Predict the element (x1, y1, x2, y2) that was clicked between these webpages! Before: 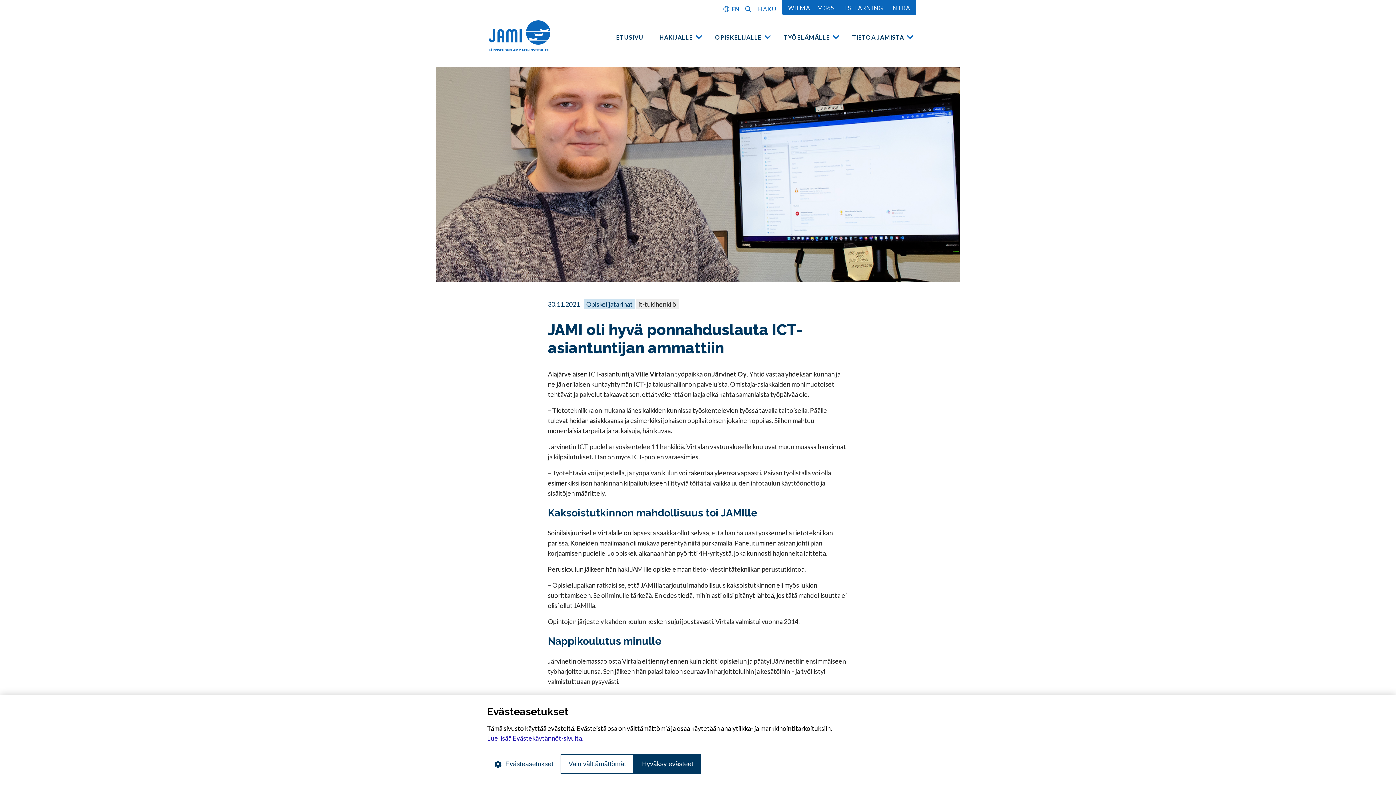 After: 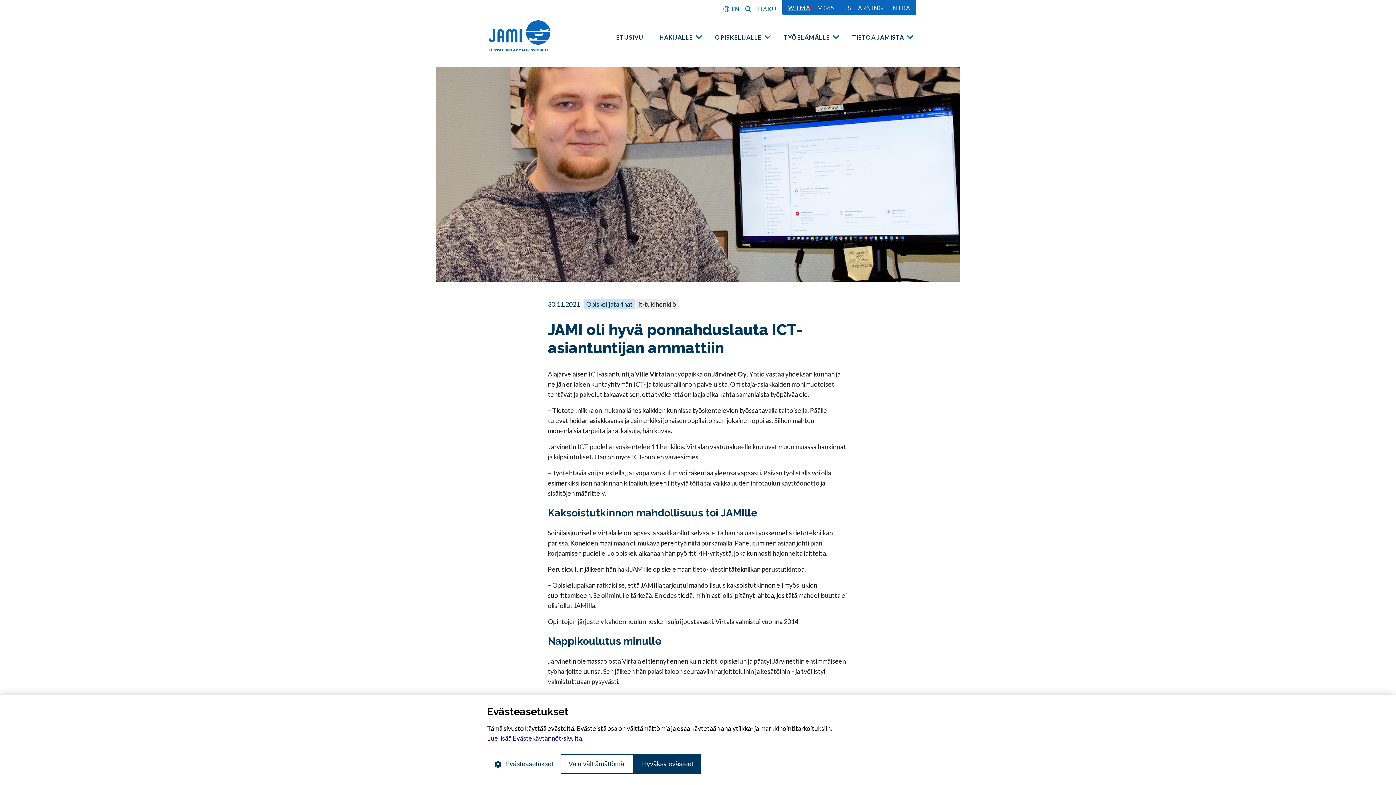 Action: label: WILMA bbox: (788, 4, 810, 11)